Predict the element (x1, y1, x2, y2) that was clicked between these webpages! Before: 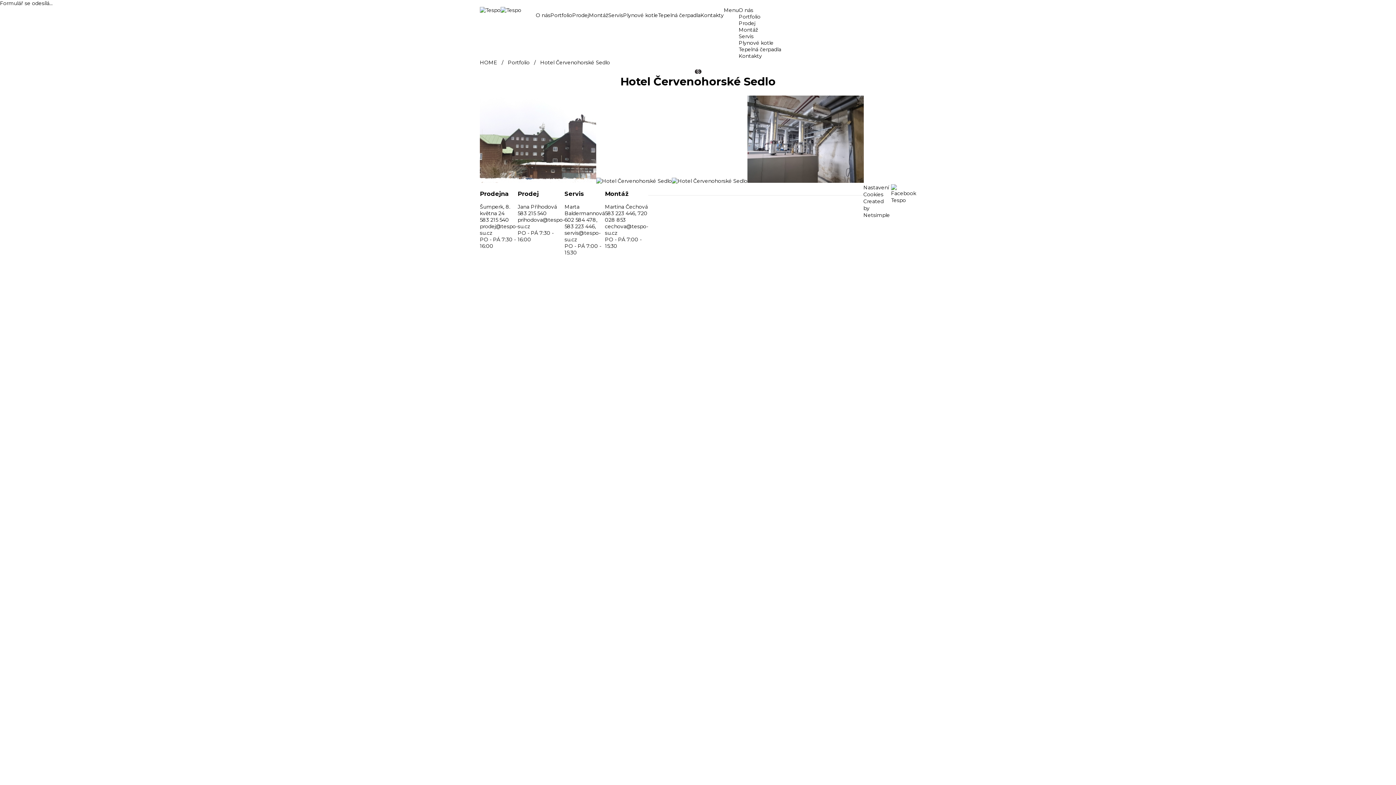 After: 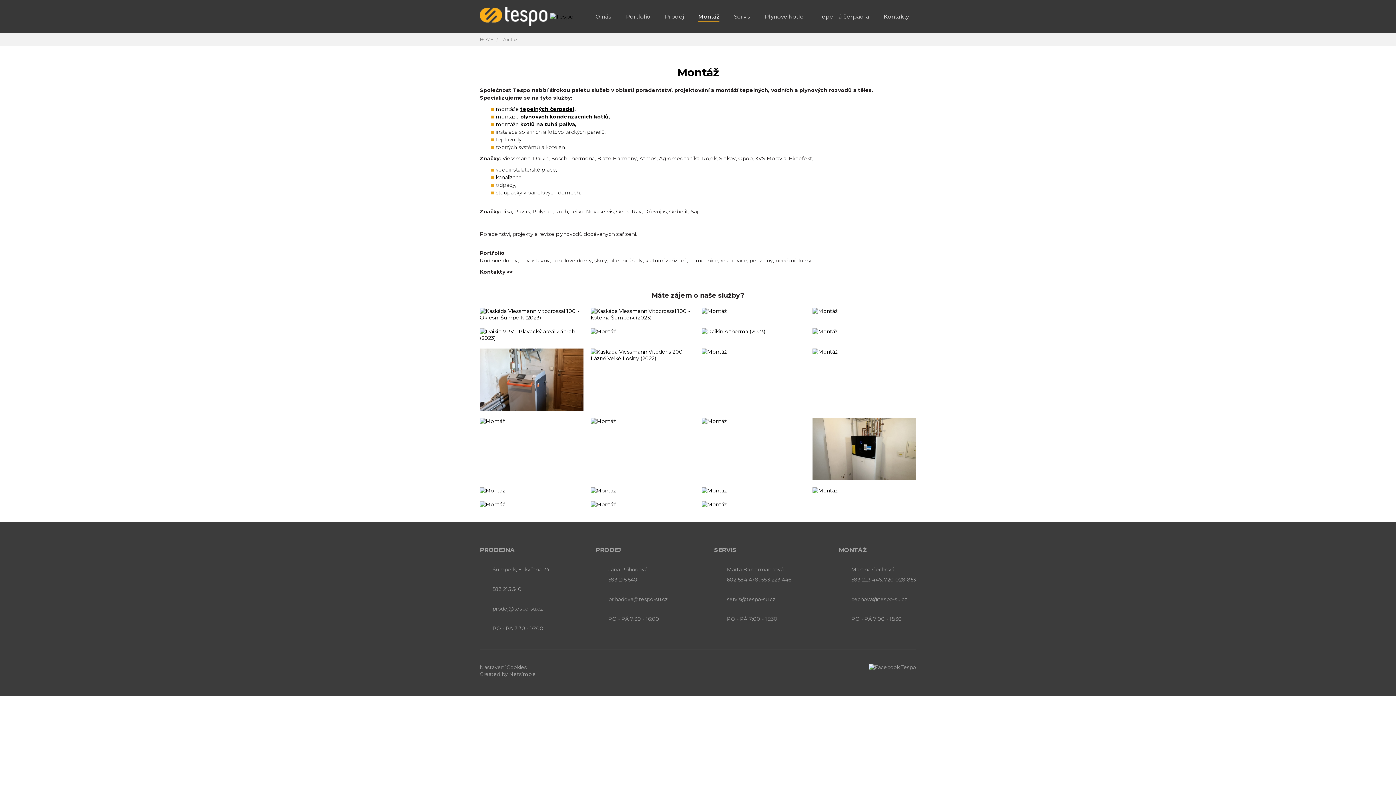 Action: bbox: (738, 26, 758, 33) label: Montáž